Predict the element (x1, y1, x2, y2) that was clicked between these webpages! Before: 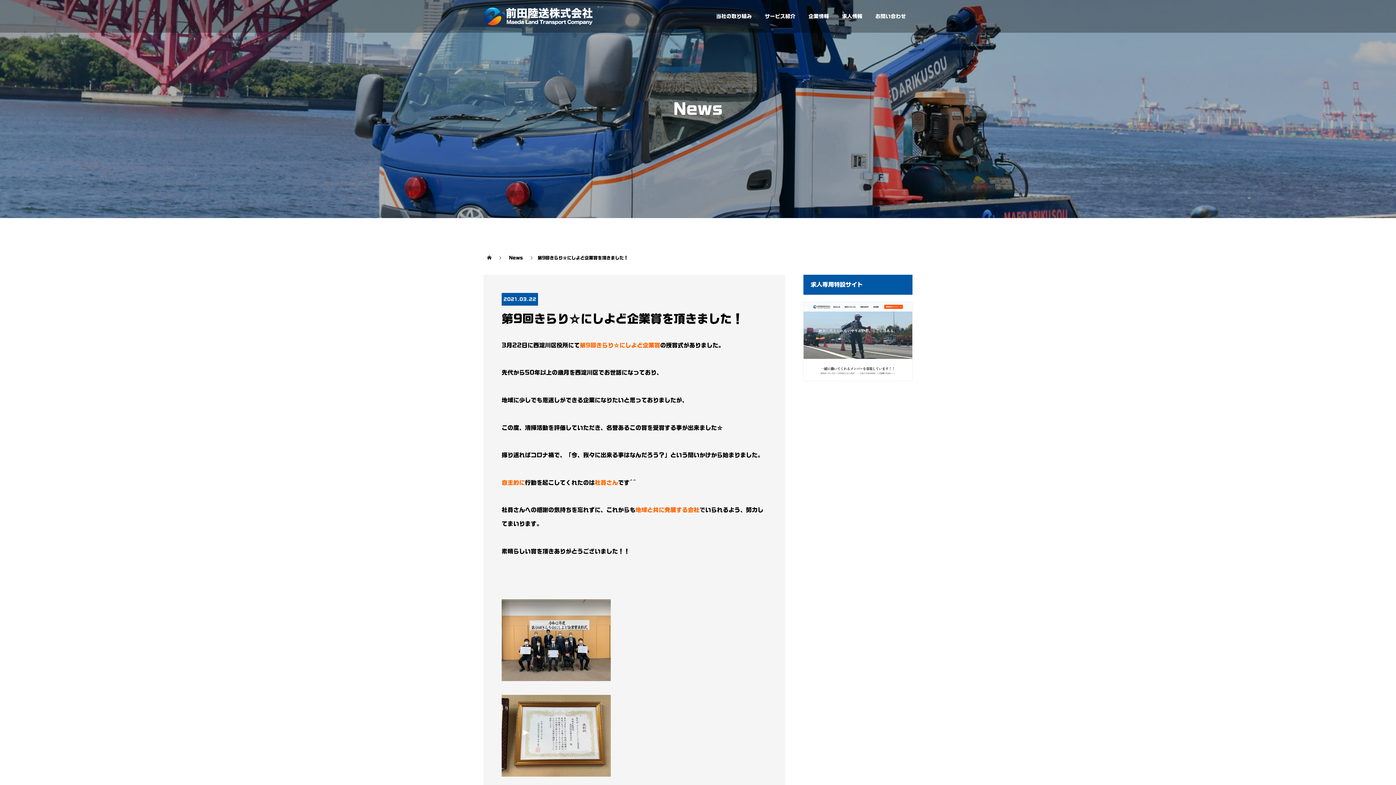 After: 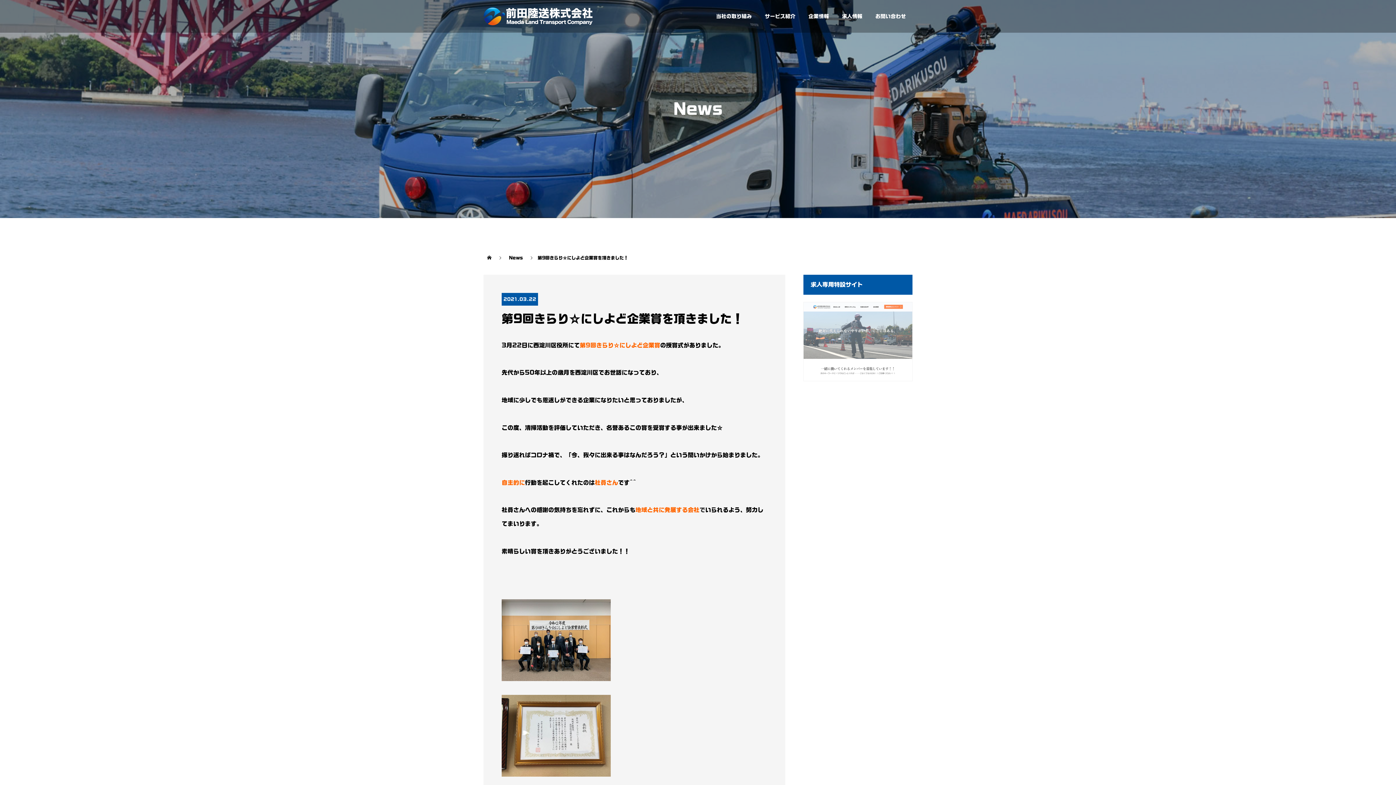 Action: bbox: (803, 373, 912, 379)